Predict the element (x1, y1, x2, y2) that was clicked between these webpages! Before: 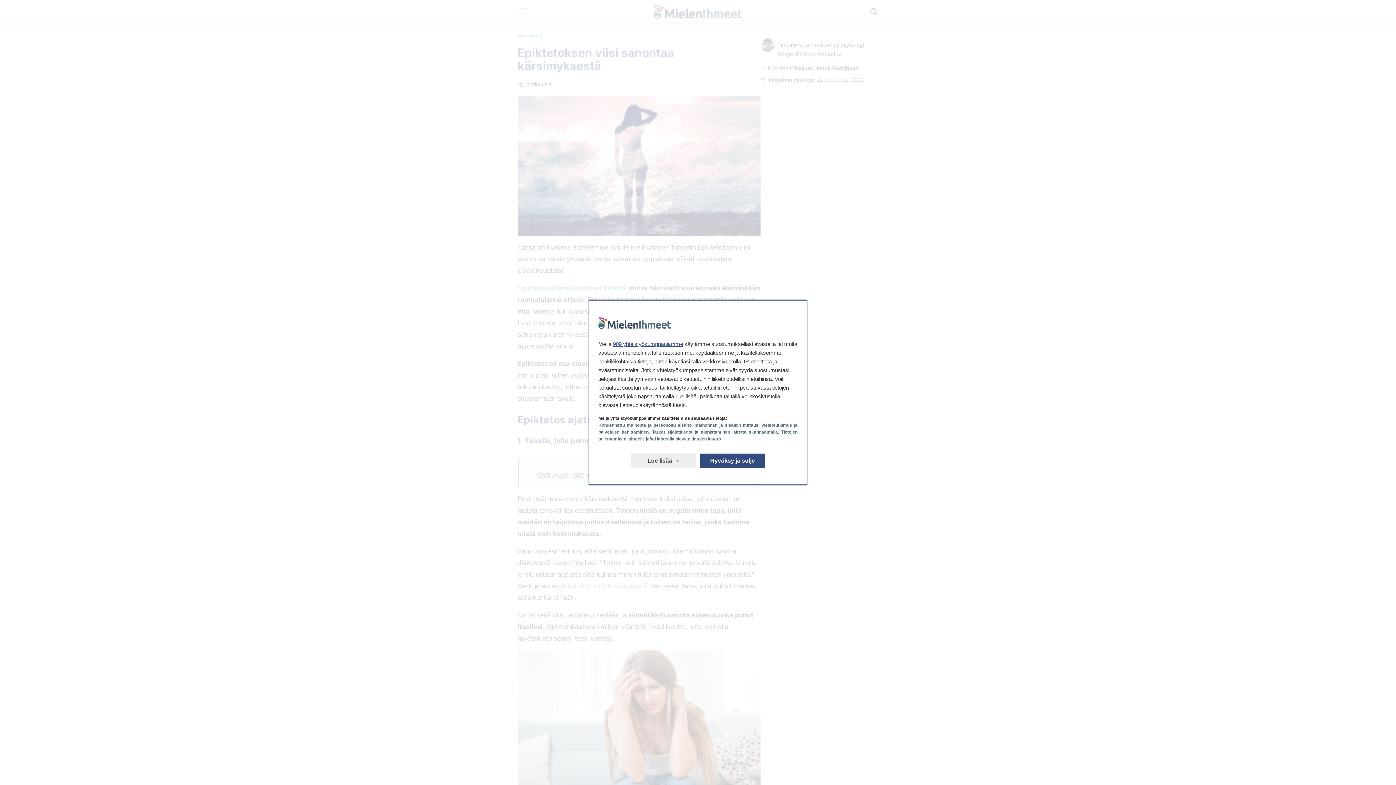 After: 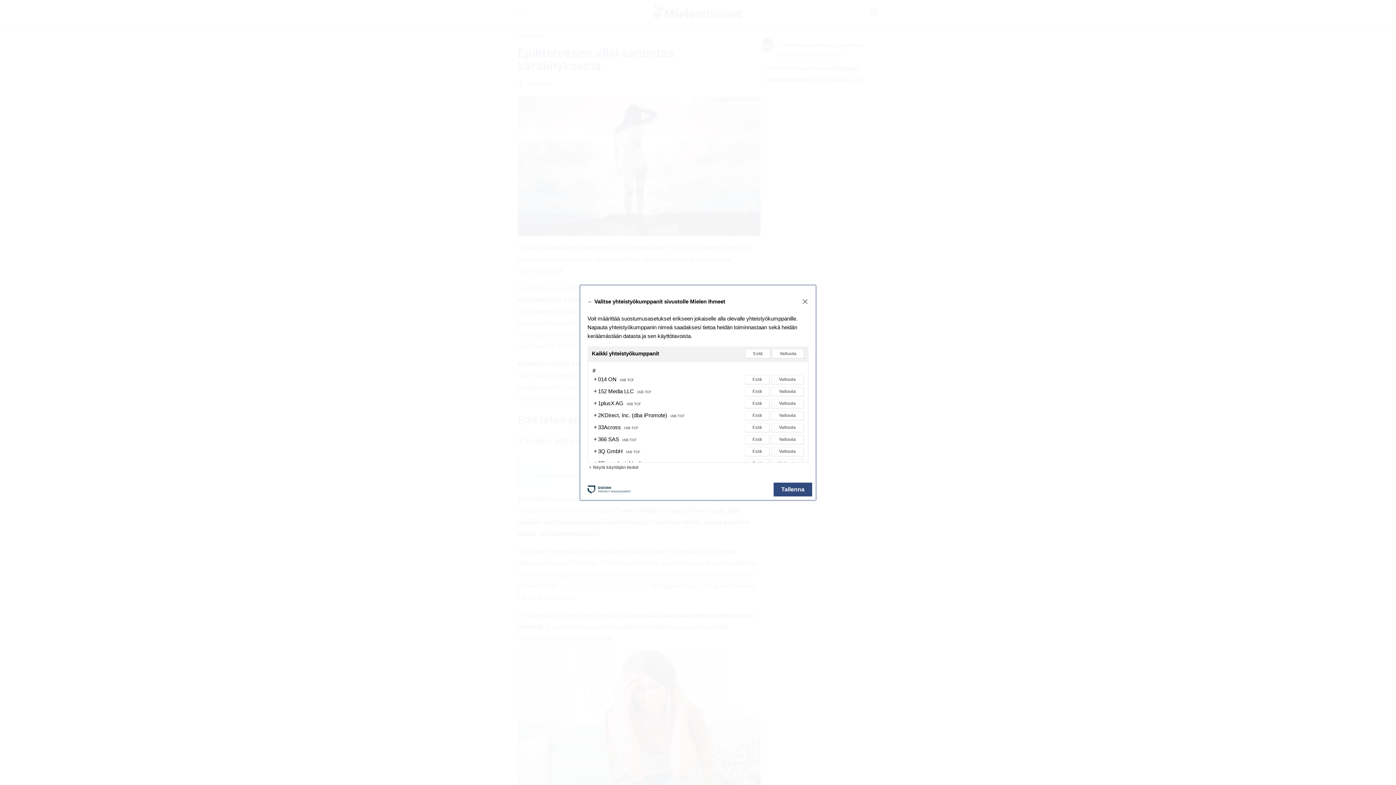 Action: label: 909 yhteistyökumppaniamme bbox: (613, 341, 683, 347)